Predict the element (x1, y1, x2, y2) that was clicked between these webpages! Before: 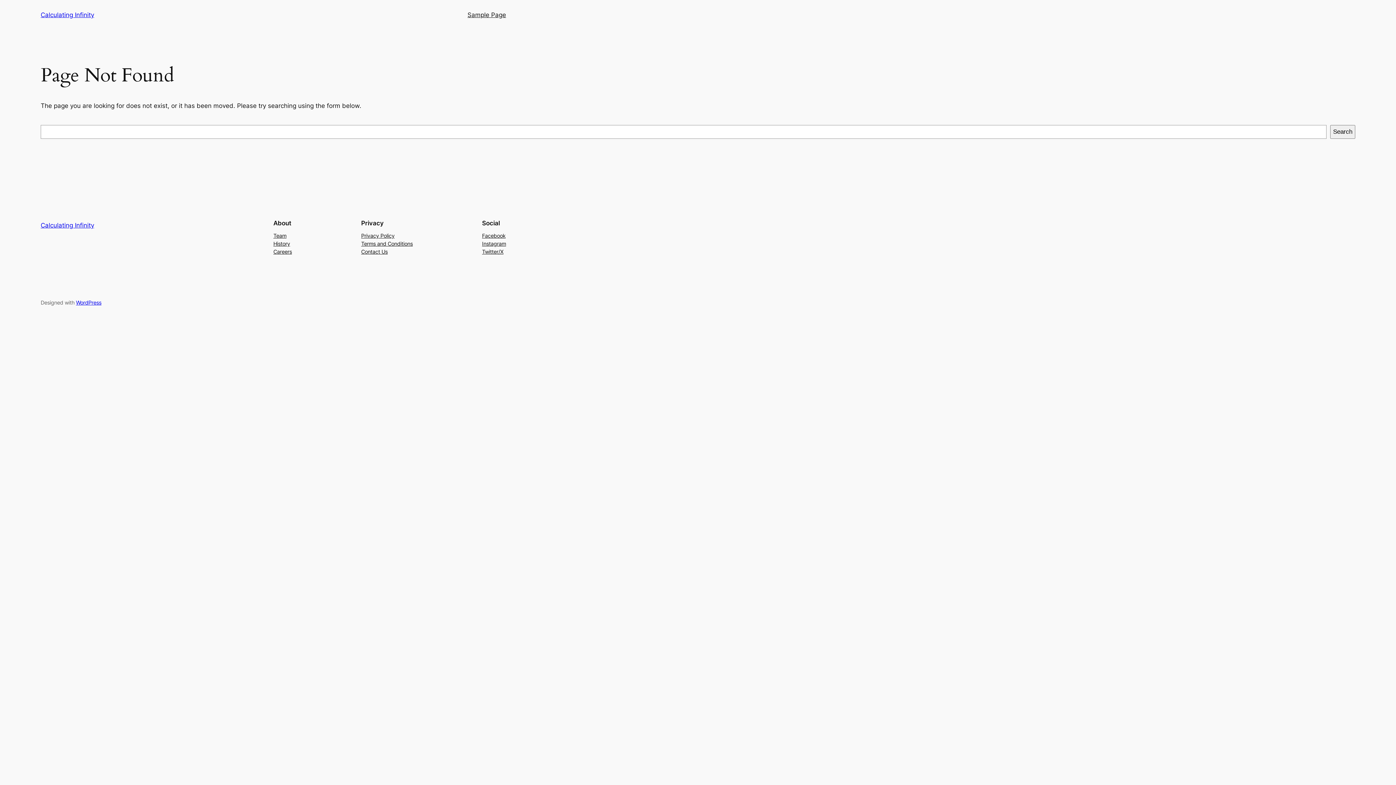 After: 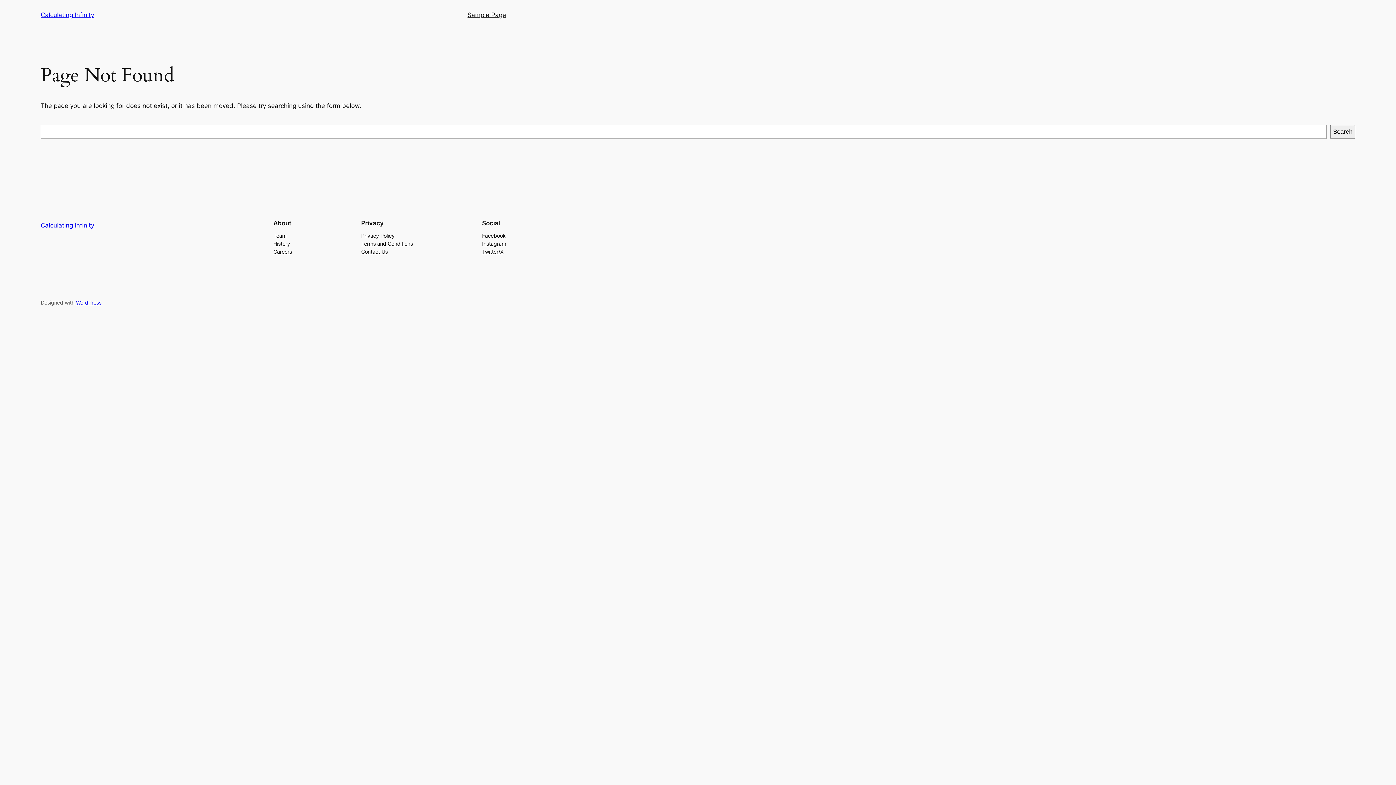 Action: bbox: (273, 239, 290, 247) label: History